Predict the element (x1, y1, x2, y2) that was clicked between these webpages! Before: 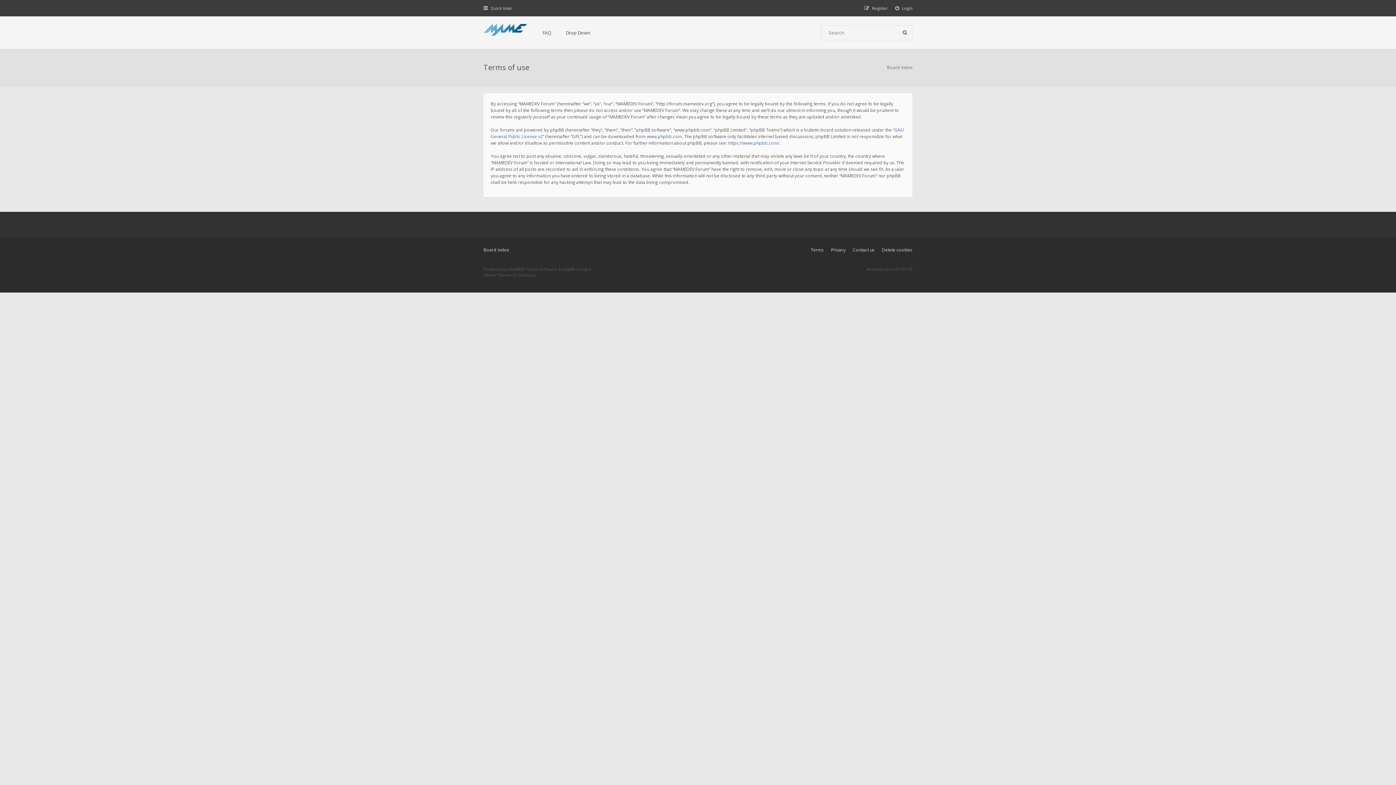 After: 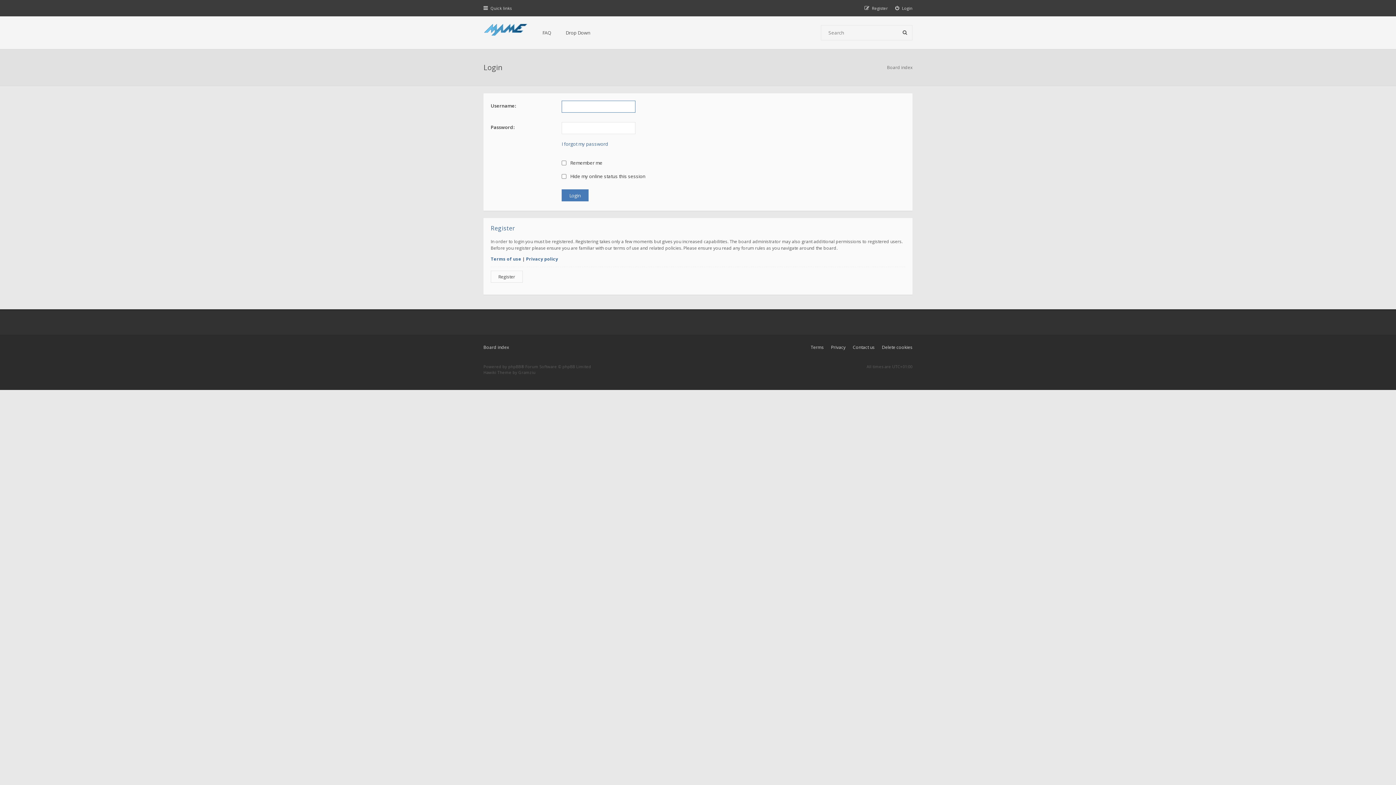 Action: label: Login bbox: (895, 5, 912, 10)